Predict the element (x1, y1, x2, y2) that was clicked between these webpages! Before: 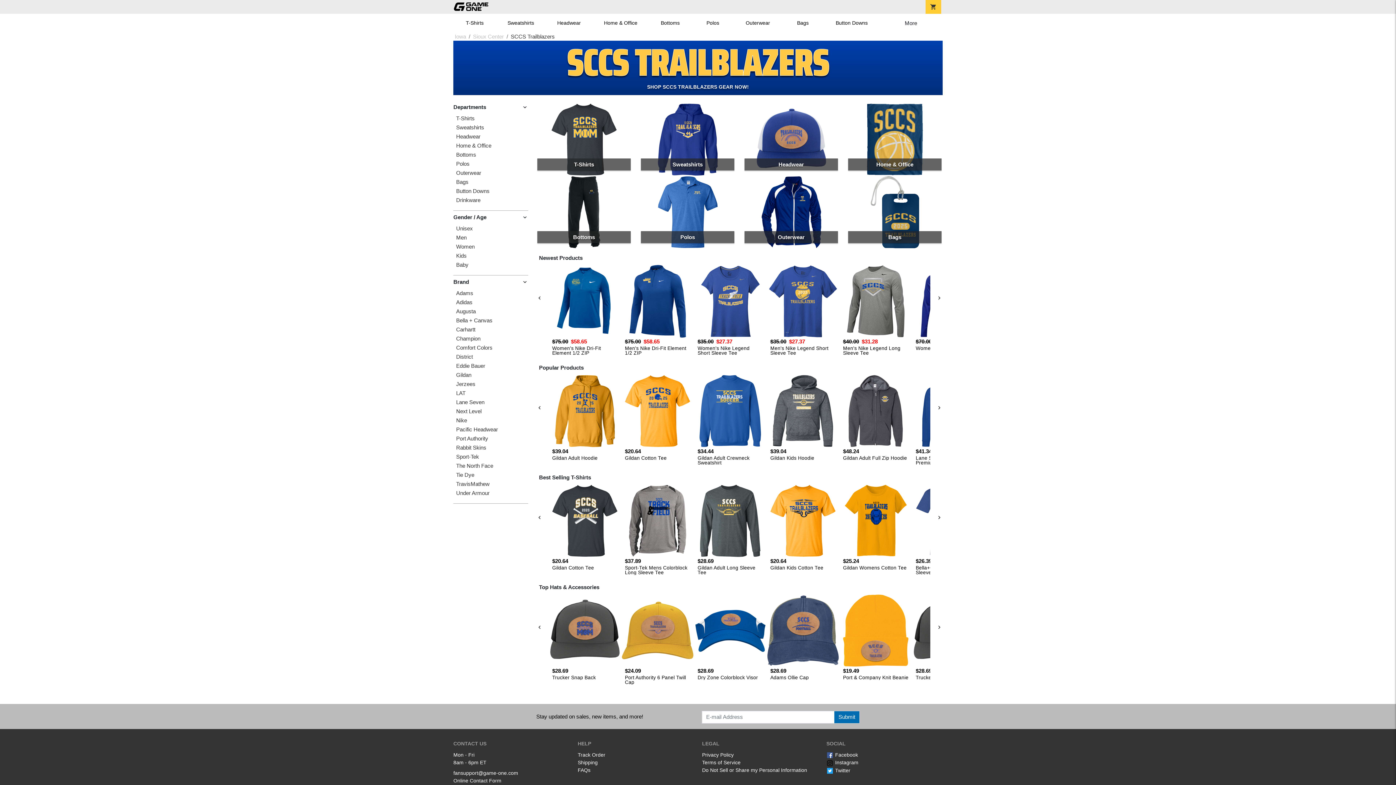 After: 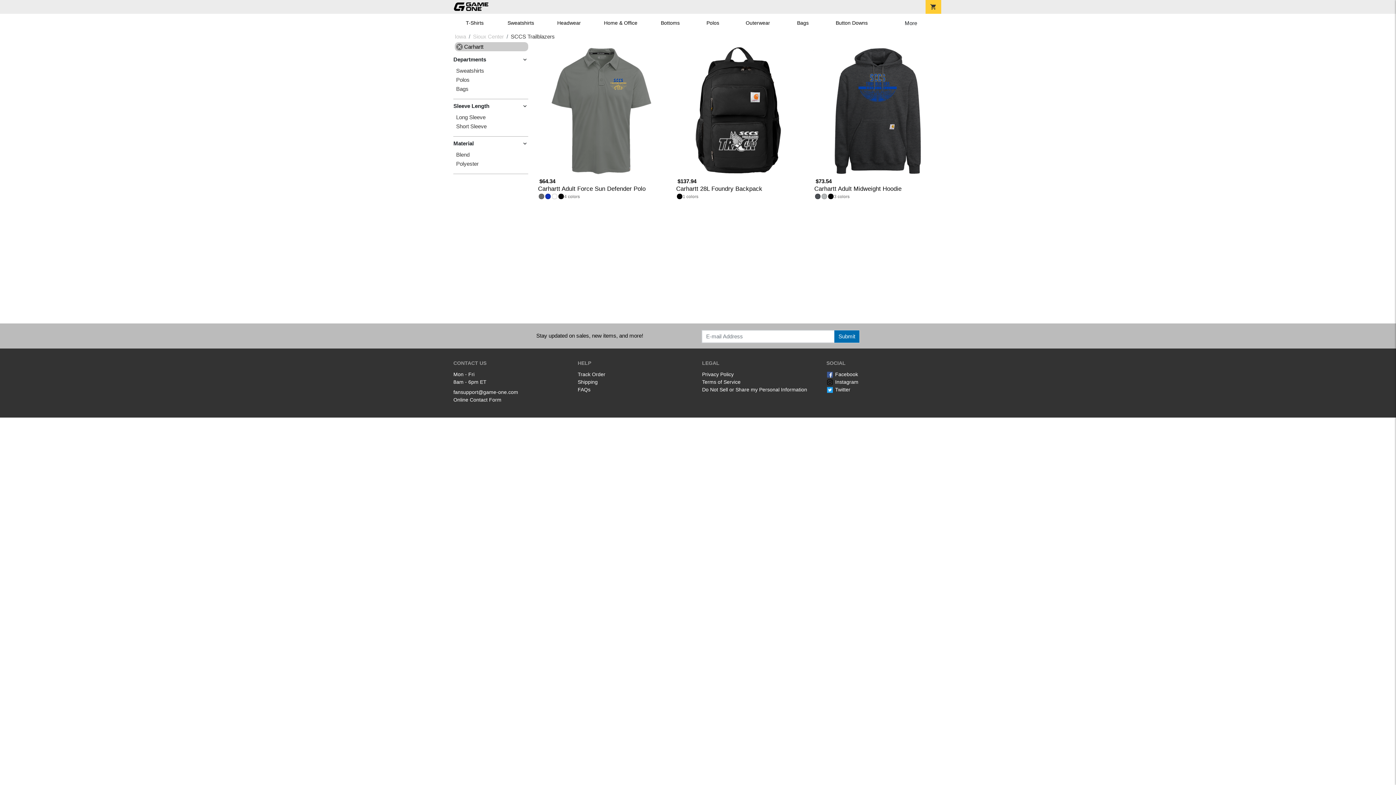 Action: bbox: (456, 326, 528, 332) label: Carhartt